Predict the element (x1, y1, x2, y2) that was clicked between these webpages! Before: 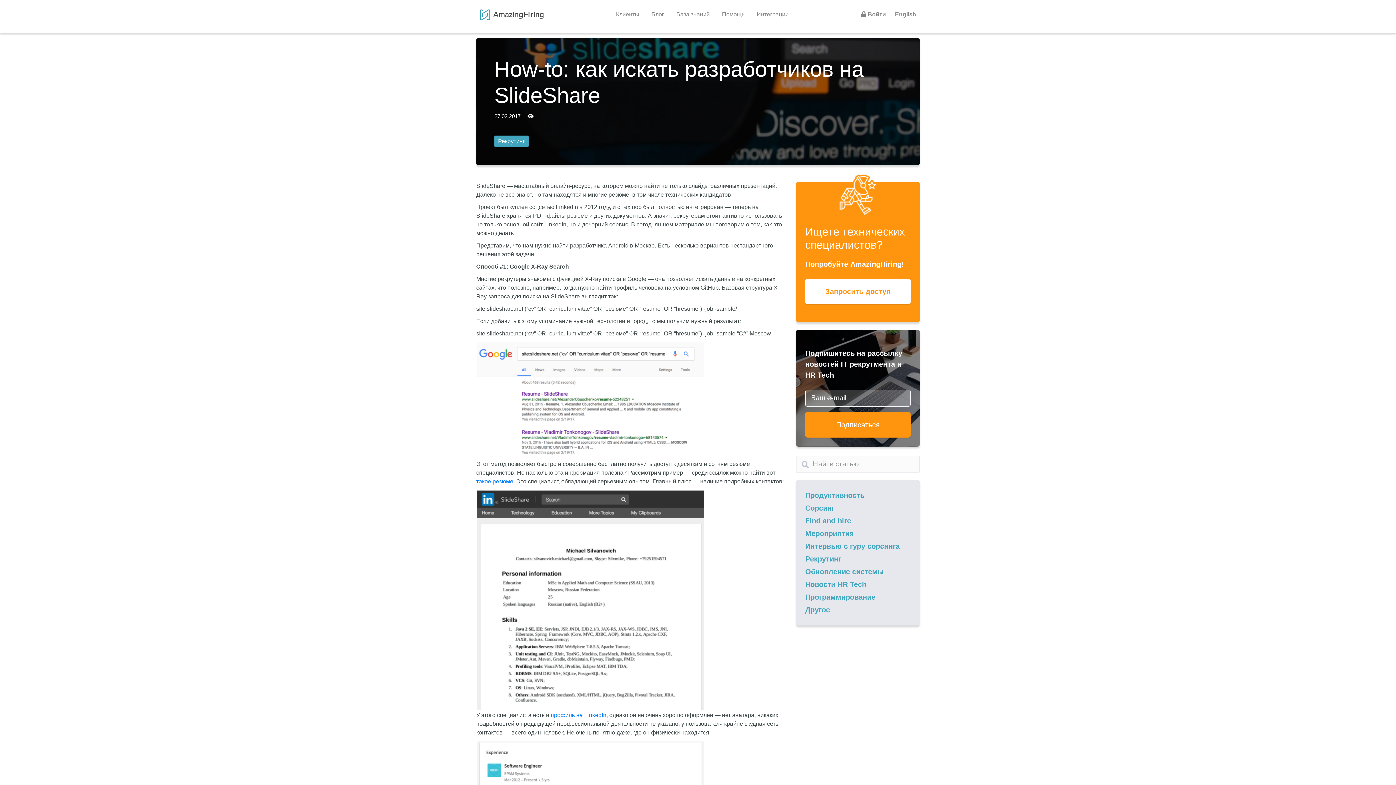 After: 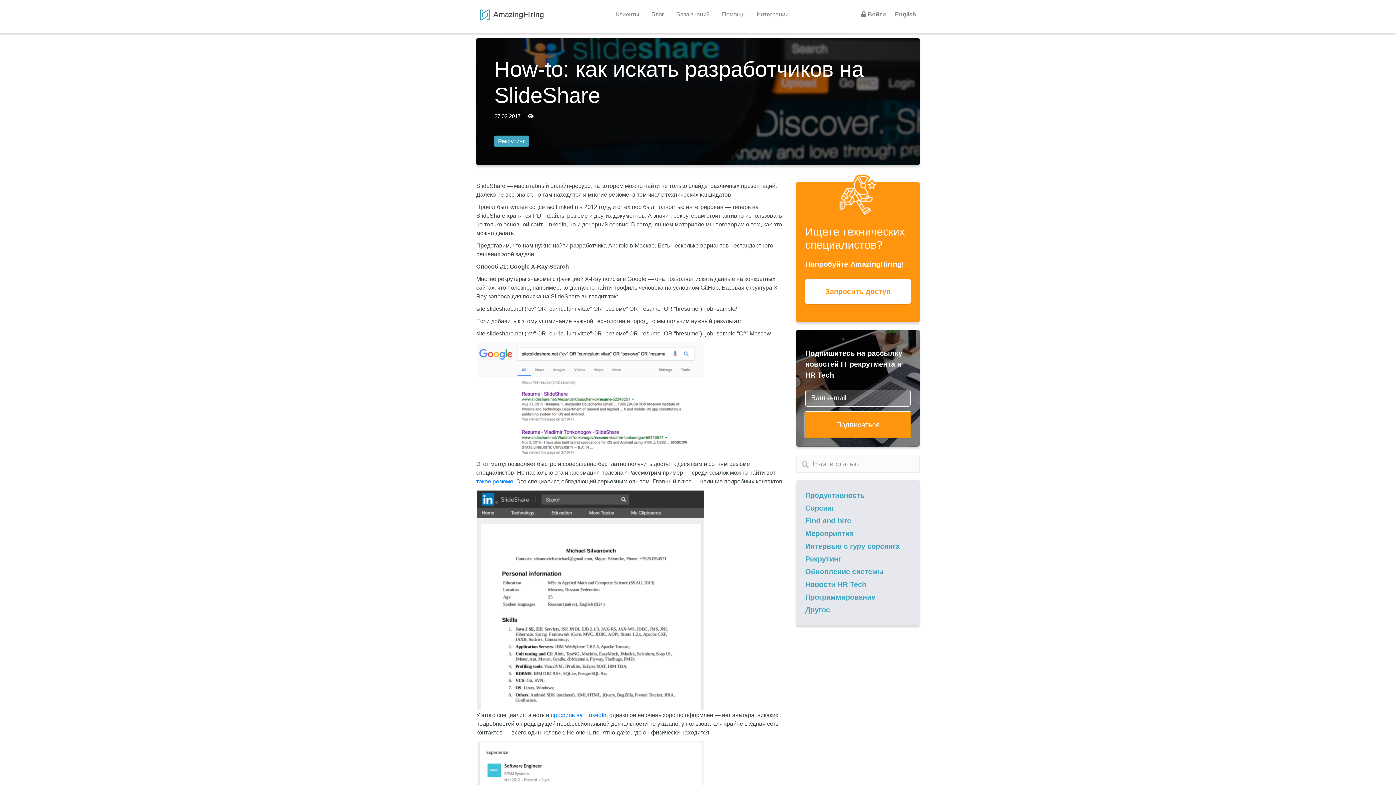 Action: bbox: (805, 412, 910, 437) label: Подписаться